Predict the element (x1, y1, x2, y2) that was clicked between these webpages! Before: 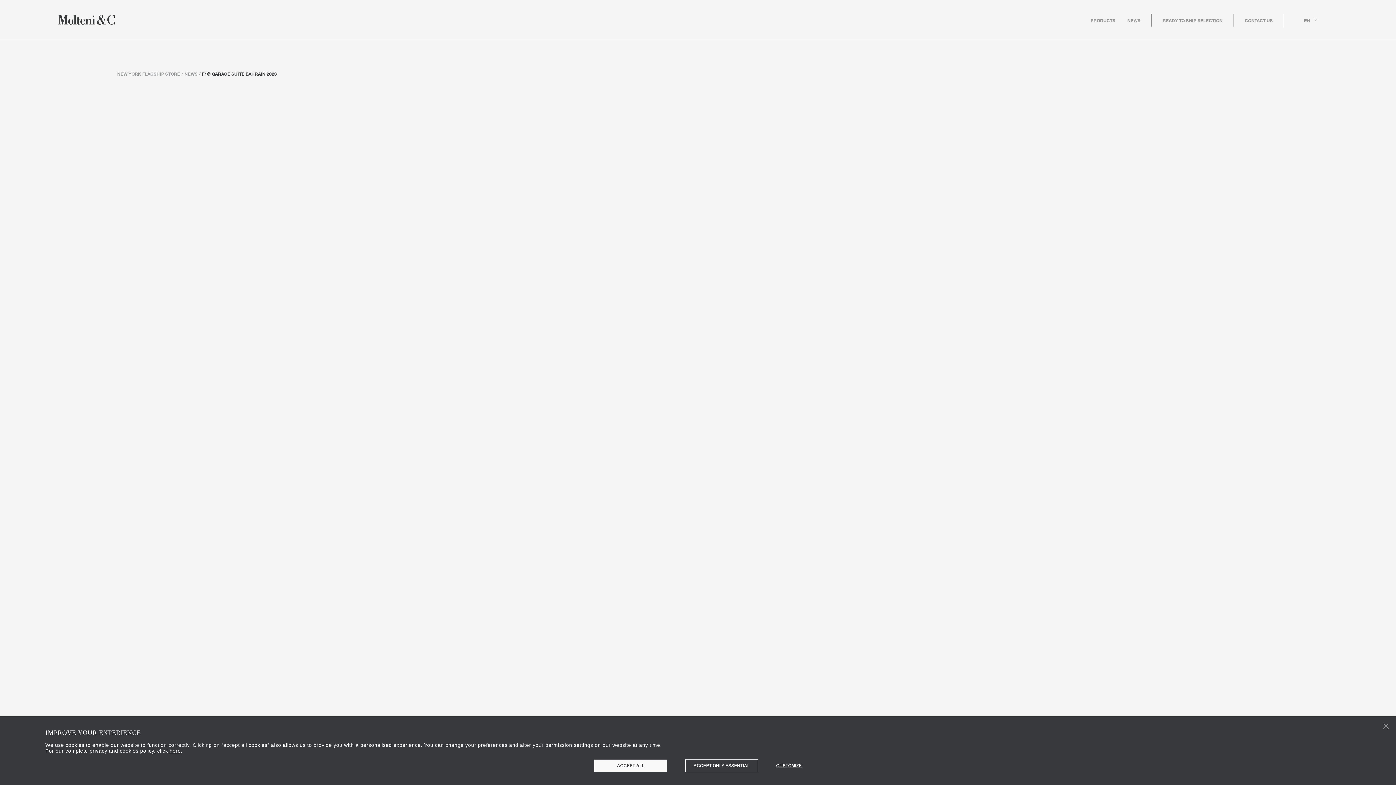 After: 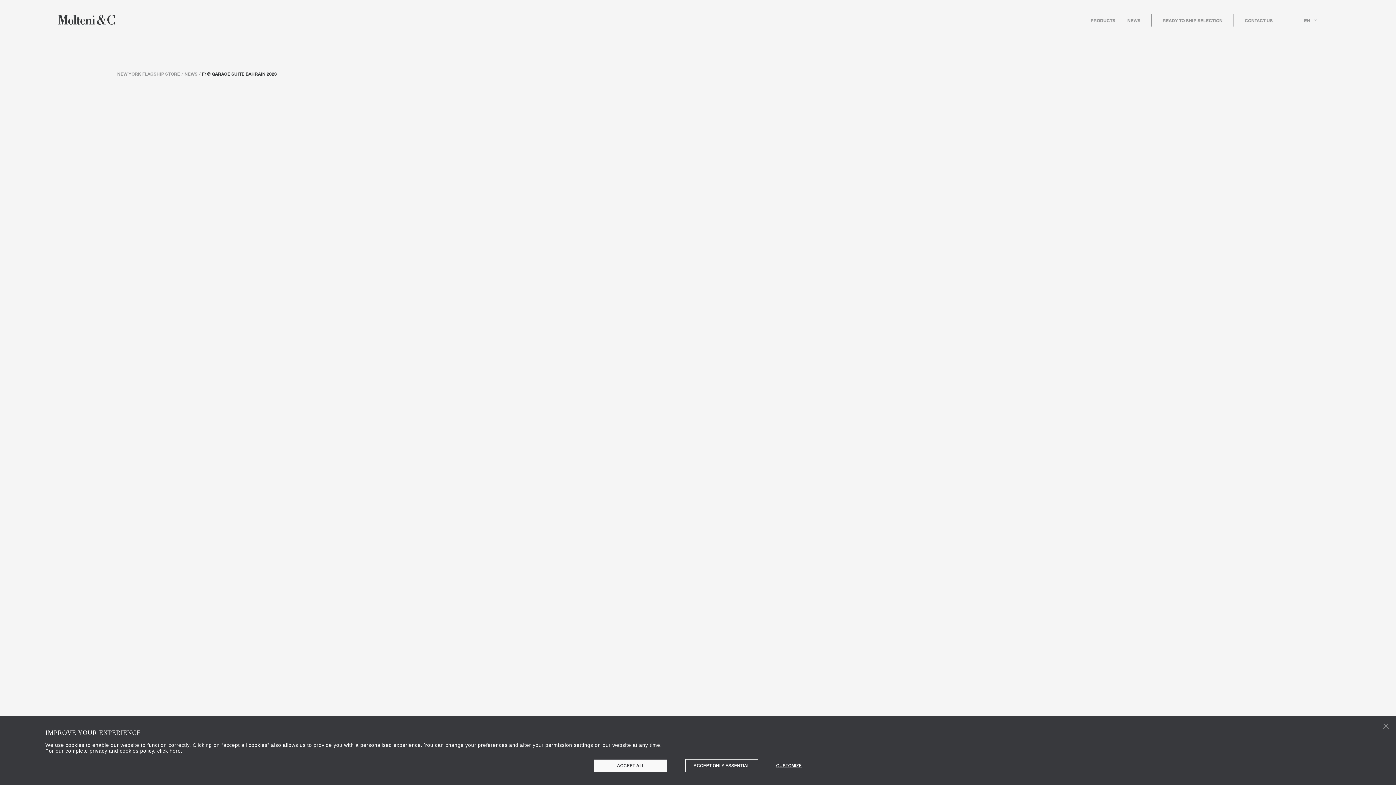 Action: bbox: (202, 70, 276, 76) label: F1® GARAGE SUITE BAHRAIN 2023